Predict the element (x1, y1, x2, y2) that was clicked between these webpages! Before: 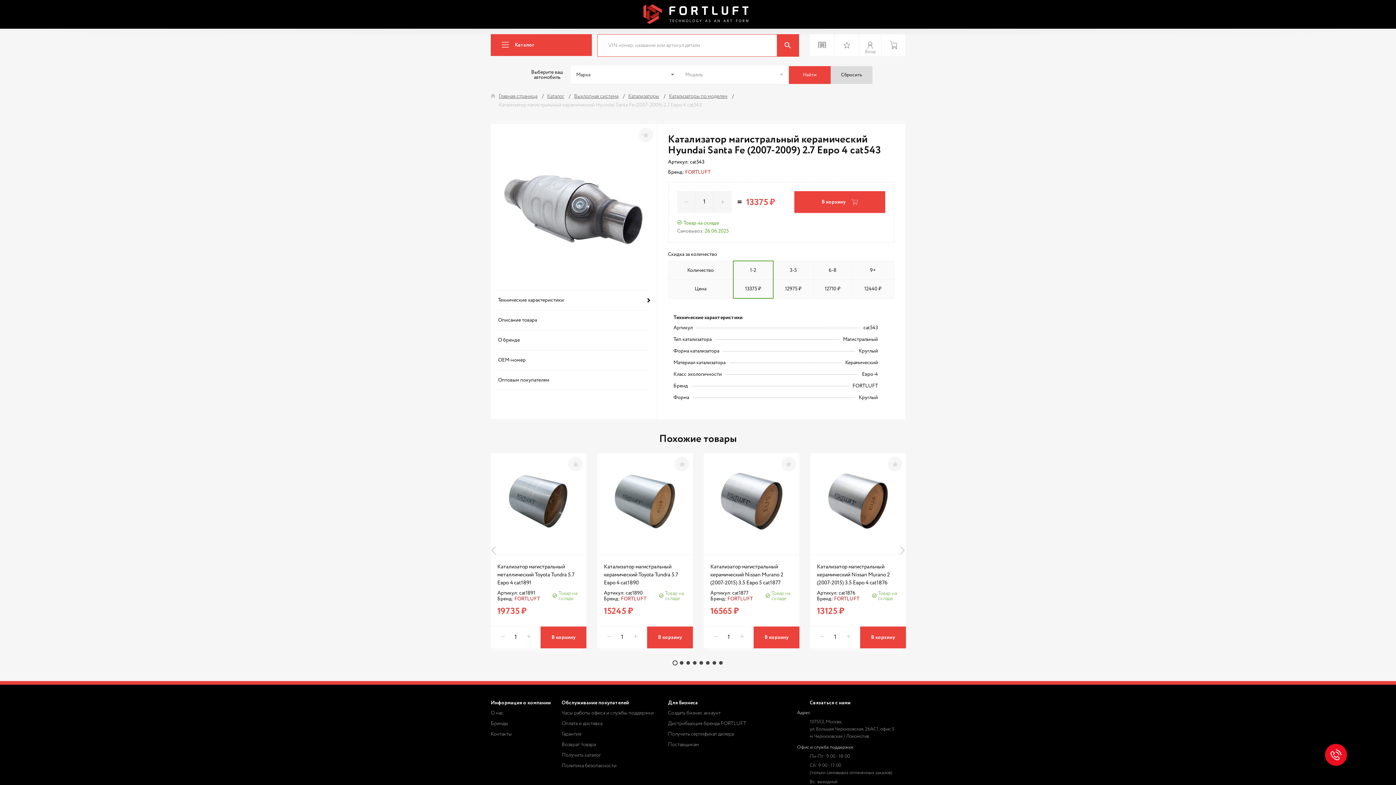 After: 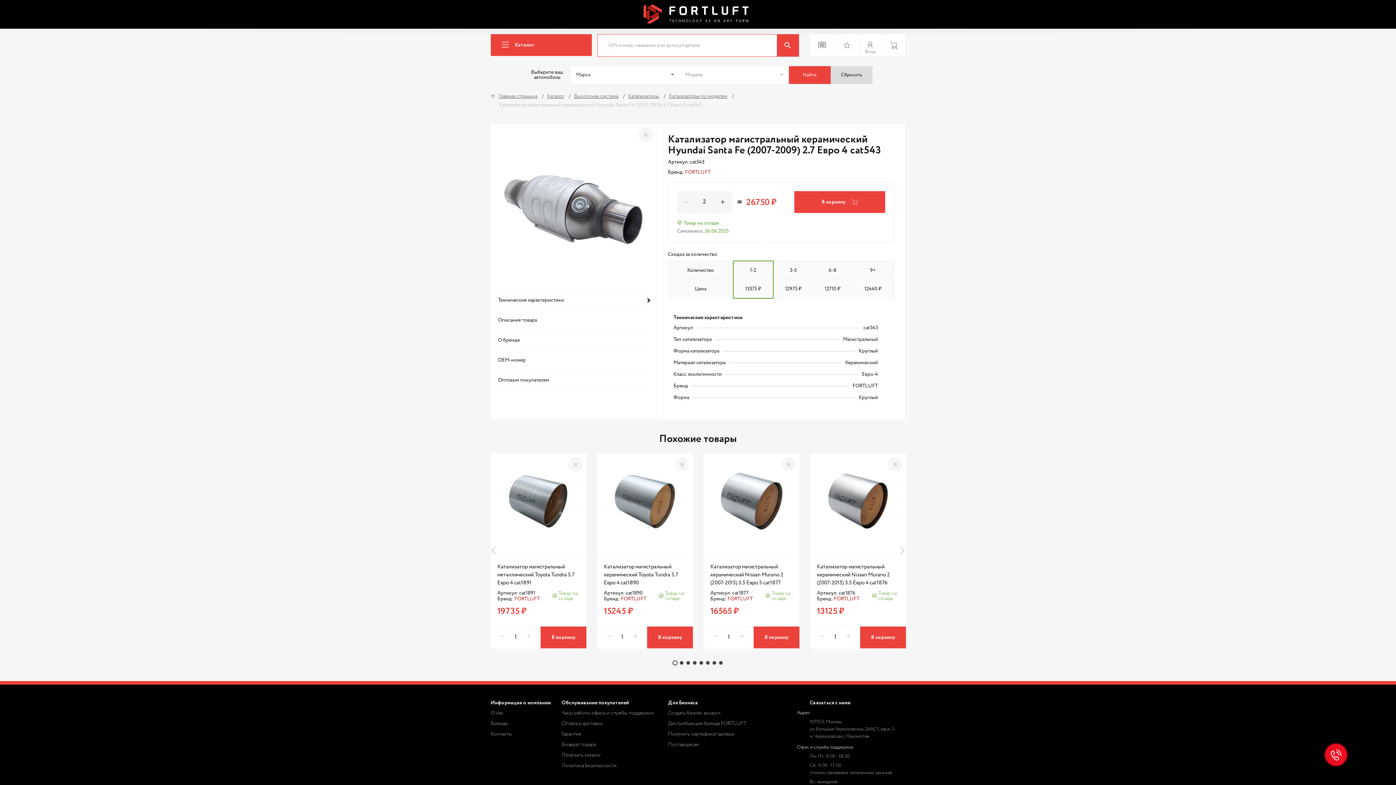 Action: bbox: (713, 191, 731, 213)